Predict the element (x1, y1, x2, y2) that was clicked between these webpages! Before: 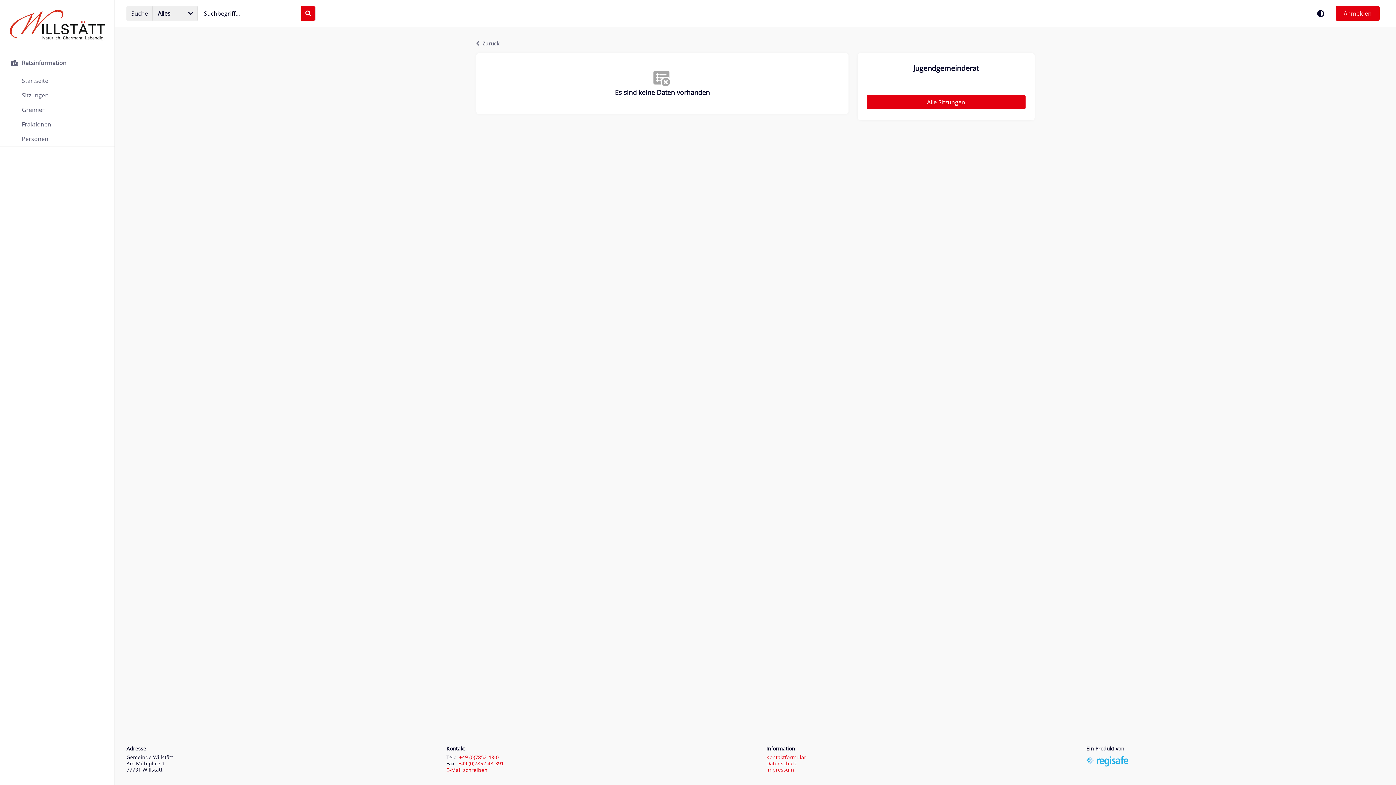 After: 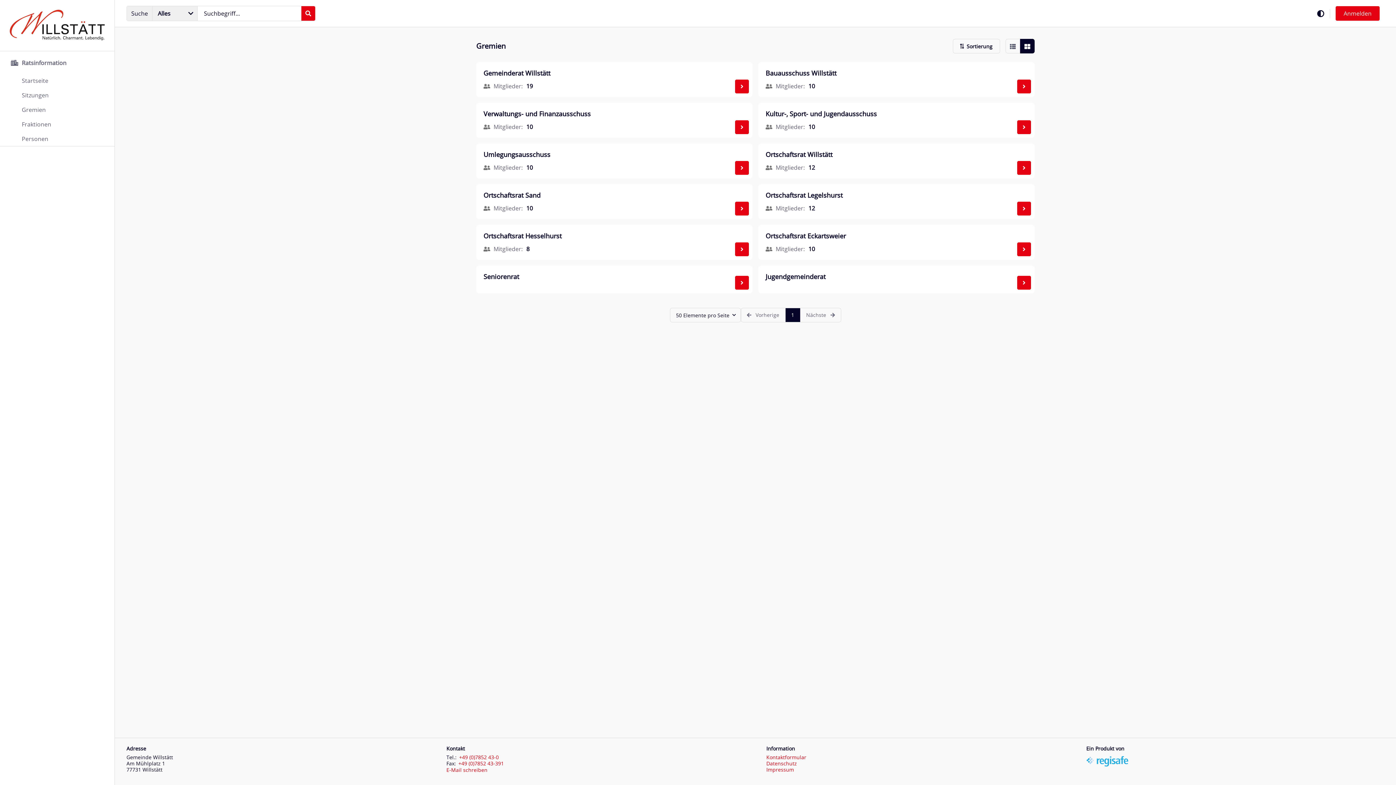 Action: bbox: (0, 102, 114, 116) label: Gremien